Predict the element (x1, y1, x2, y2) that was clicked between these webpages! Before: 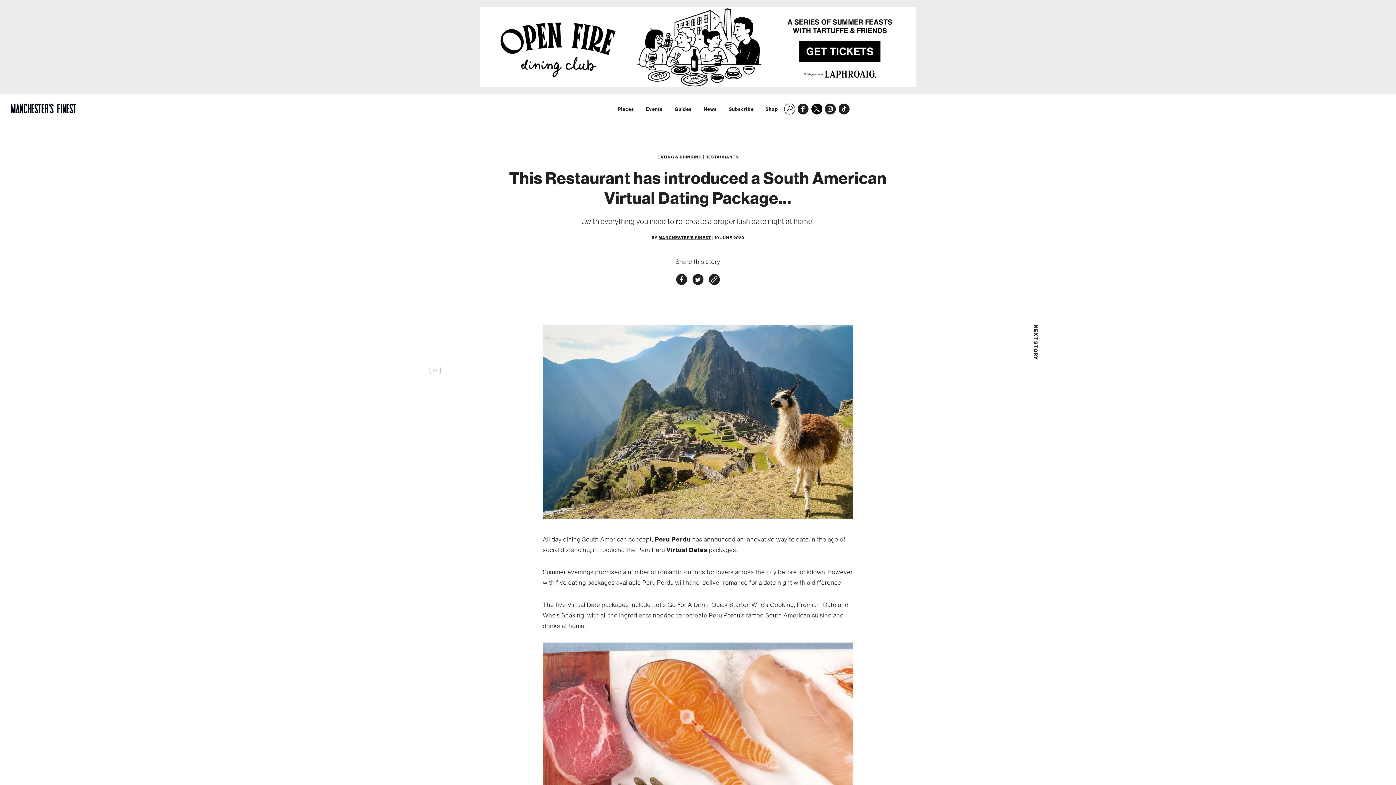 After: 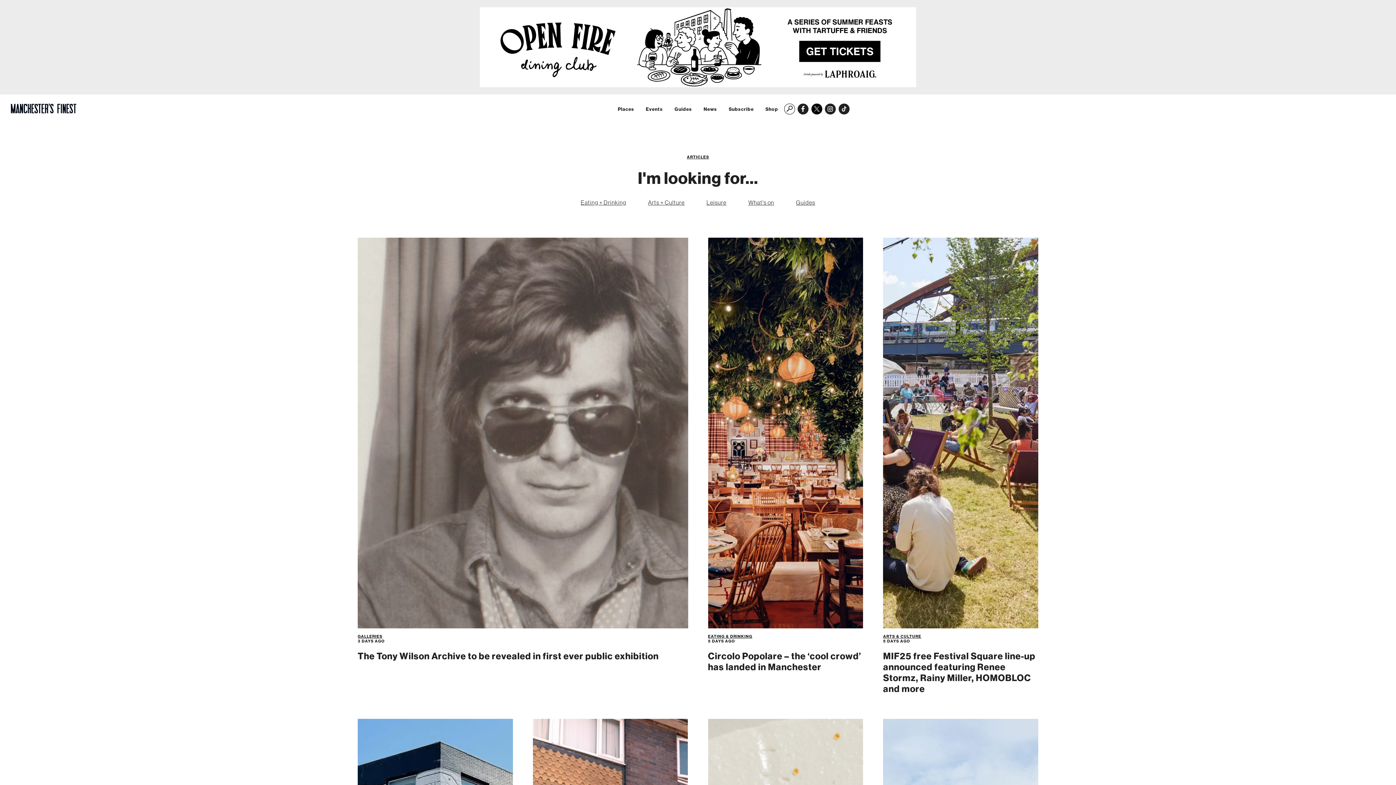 Action: bbox: (703, 106, 717, 111) label: News